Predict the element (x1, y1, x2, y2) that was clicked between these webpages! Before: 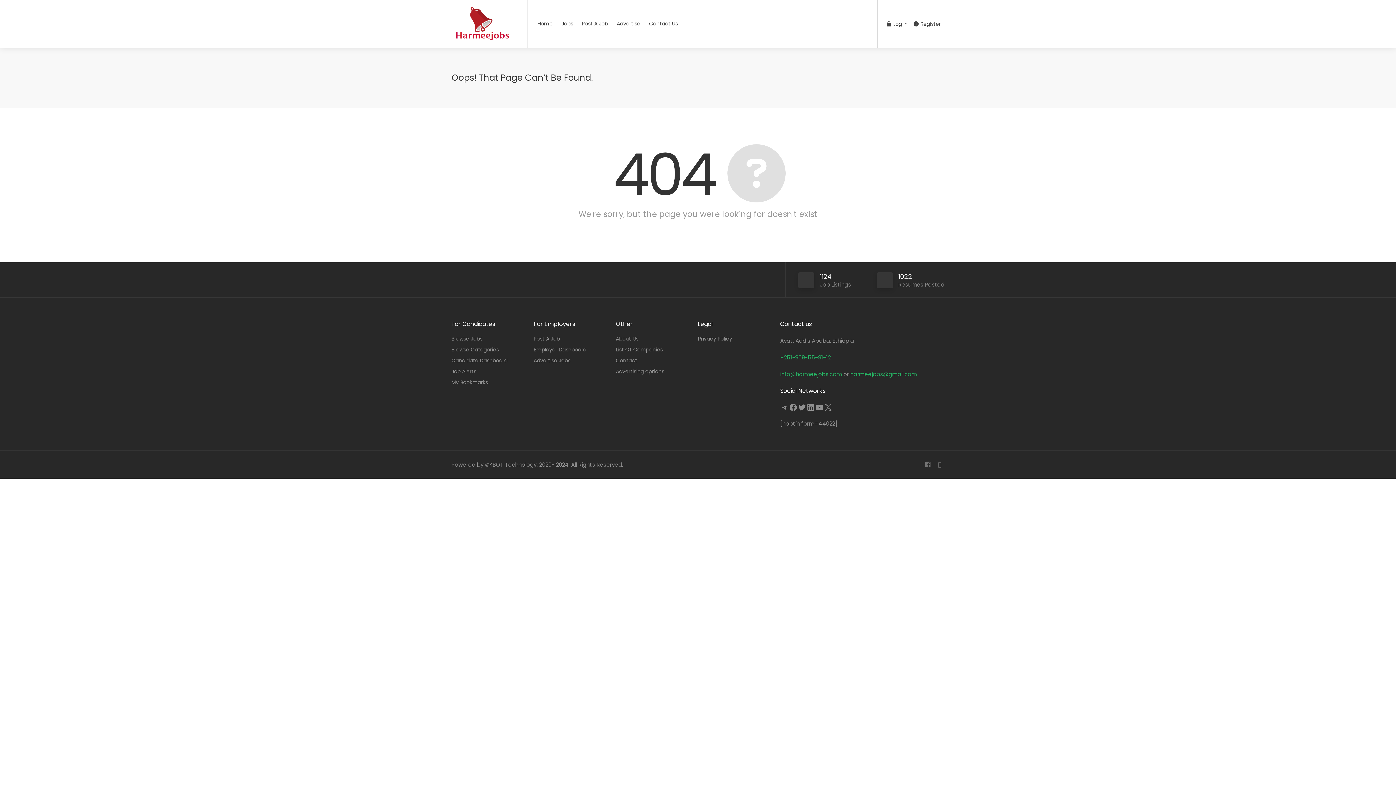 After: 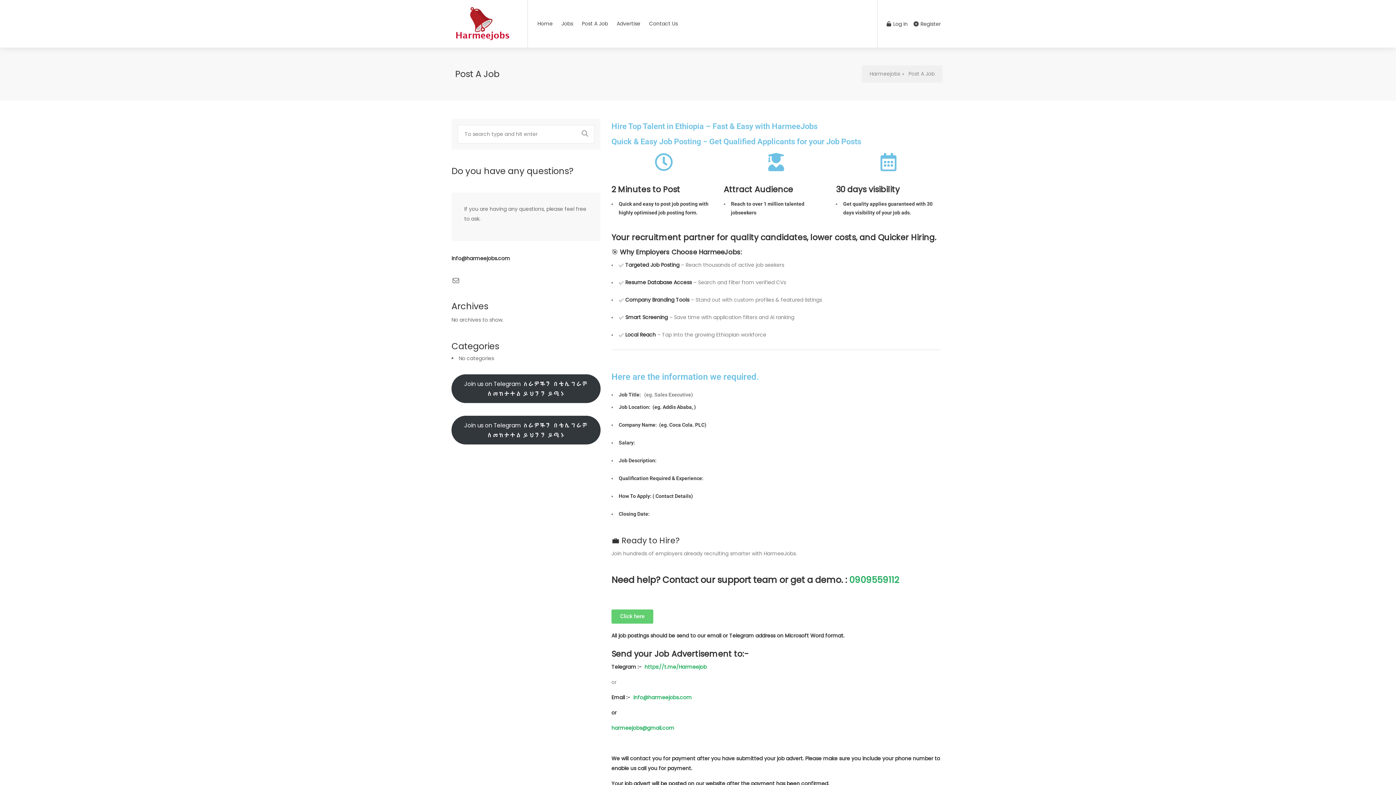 Action: bbox: (533, 356, 570, 365) label: Advertise Jobs